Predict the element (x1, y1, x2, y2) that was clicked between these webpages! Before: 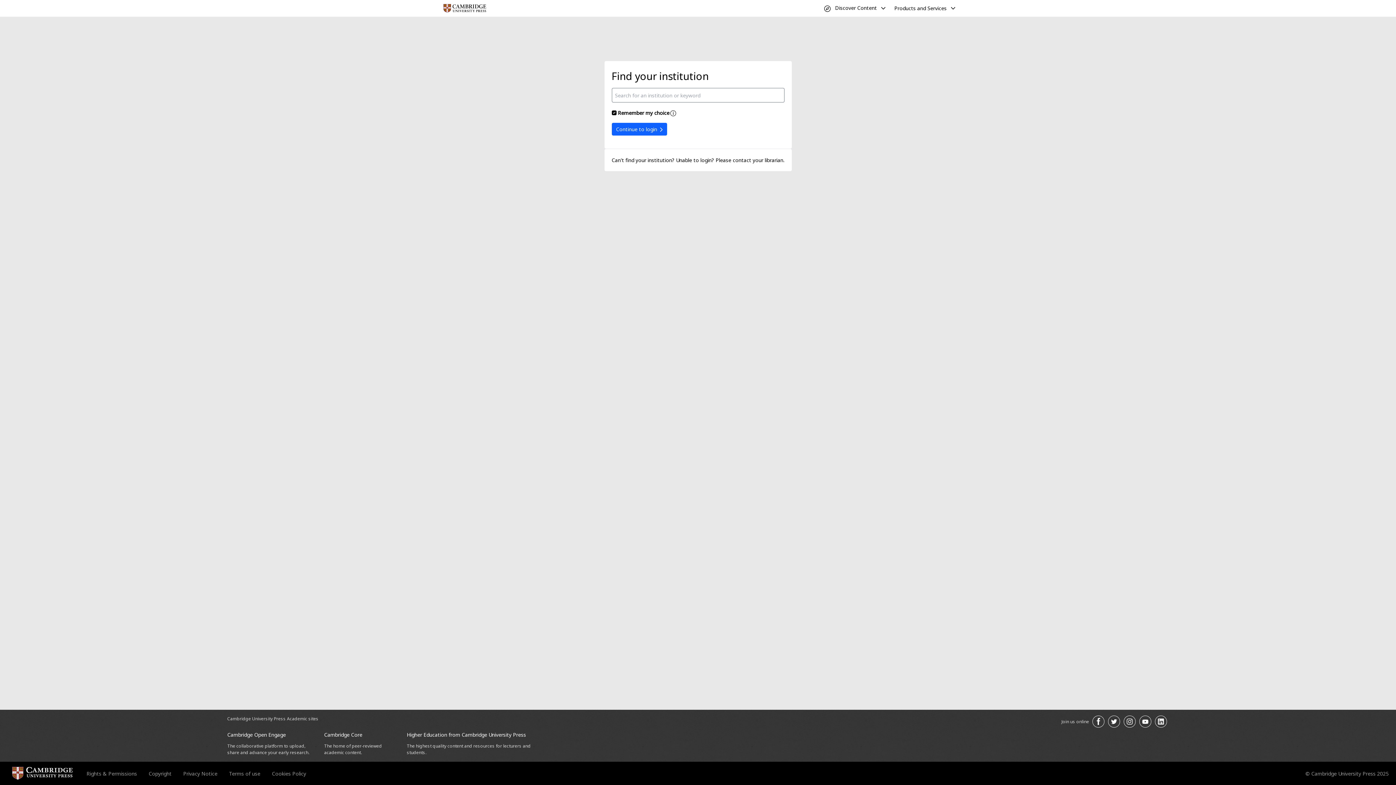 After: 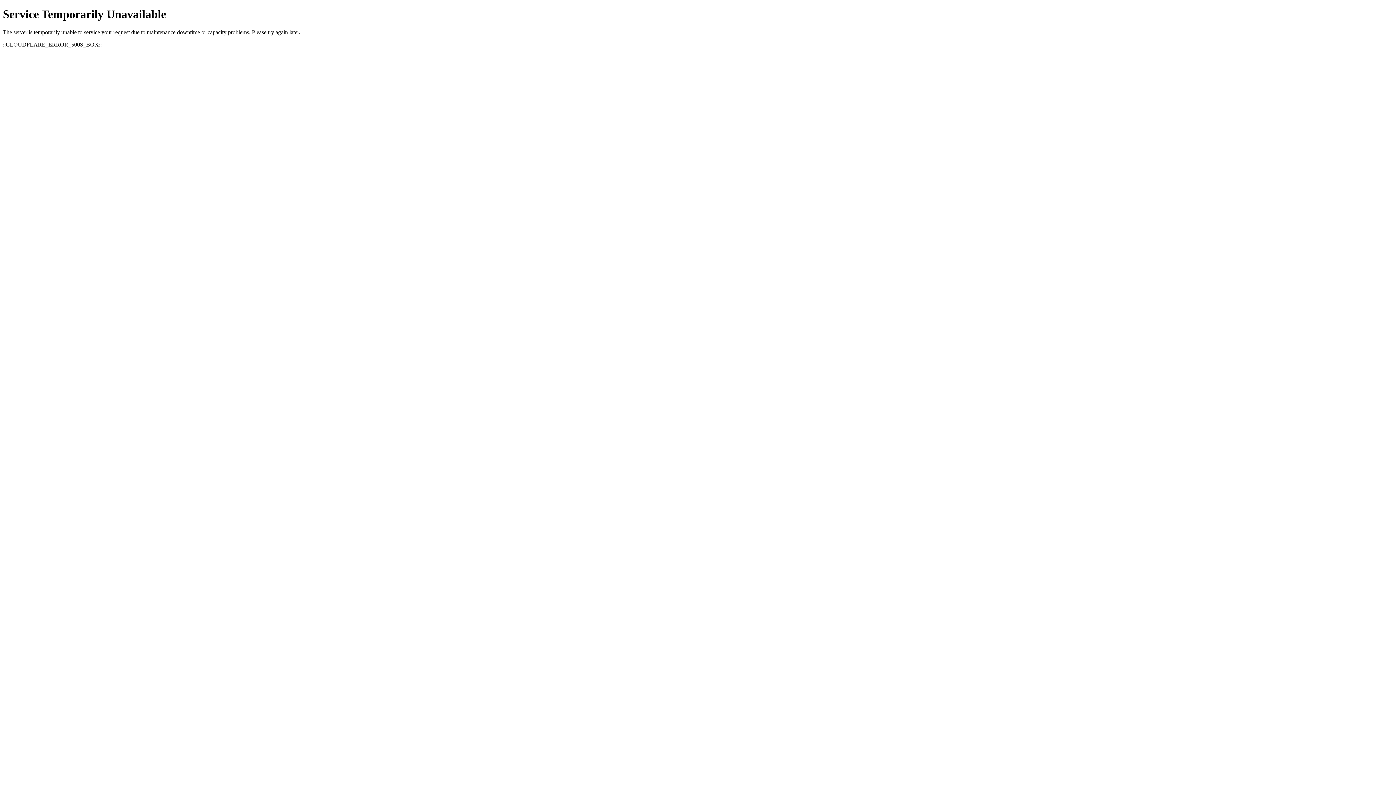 Action: bbox: (11, 766, 73, 781)